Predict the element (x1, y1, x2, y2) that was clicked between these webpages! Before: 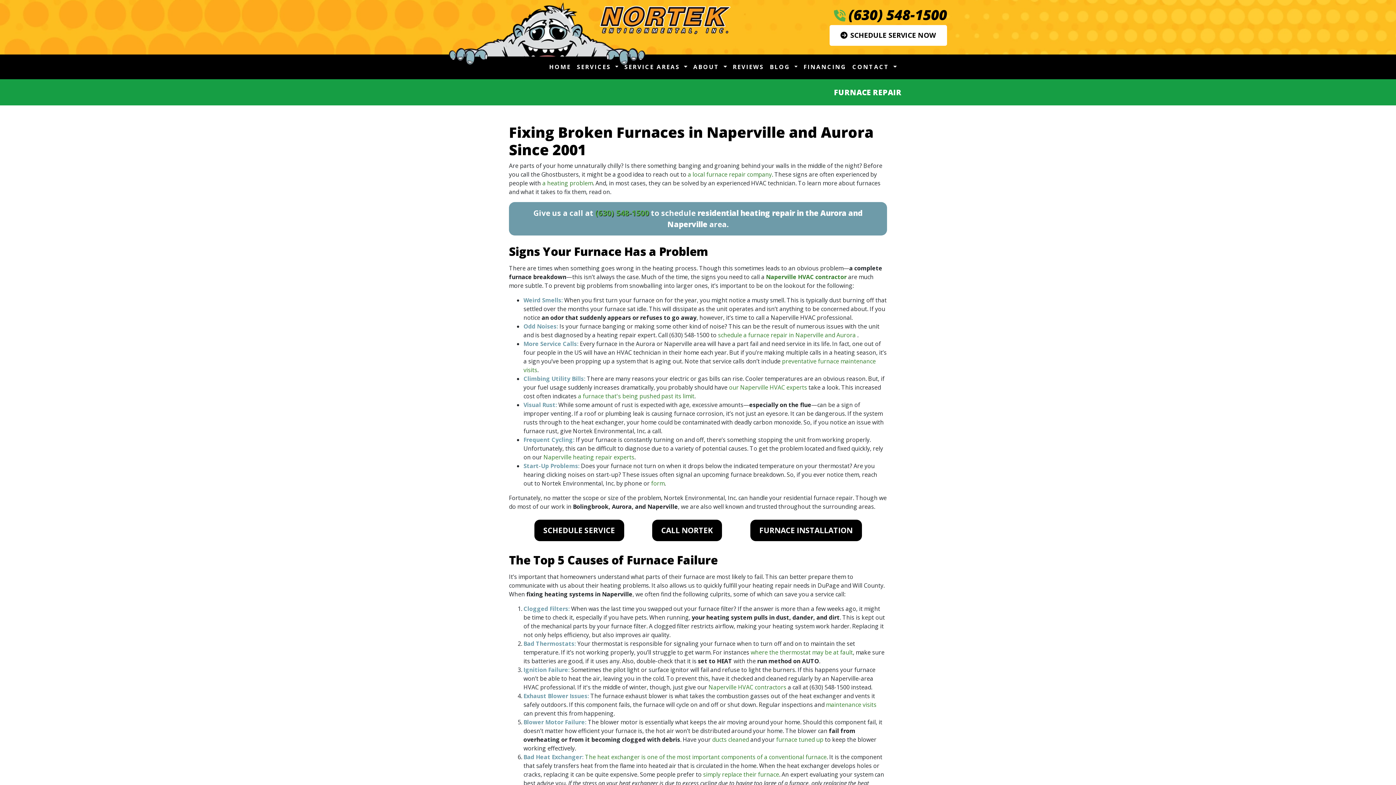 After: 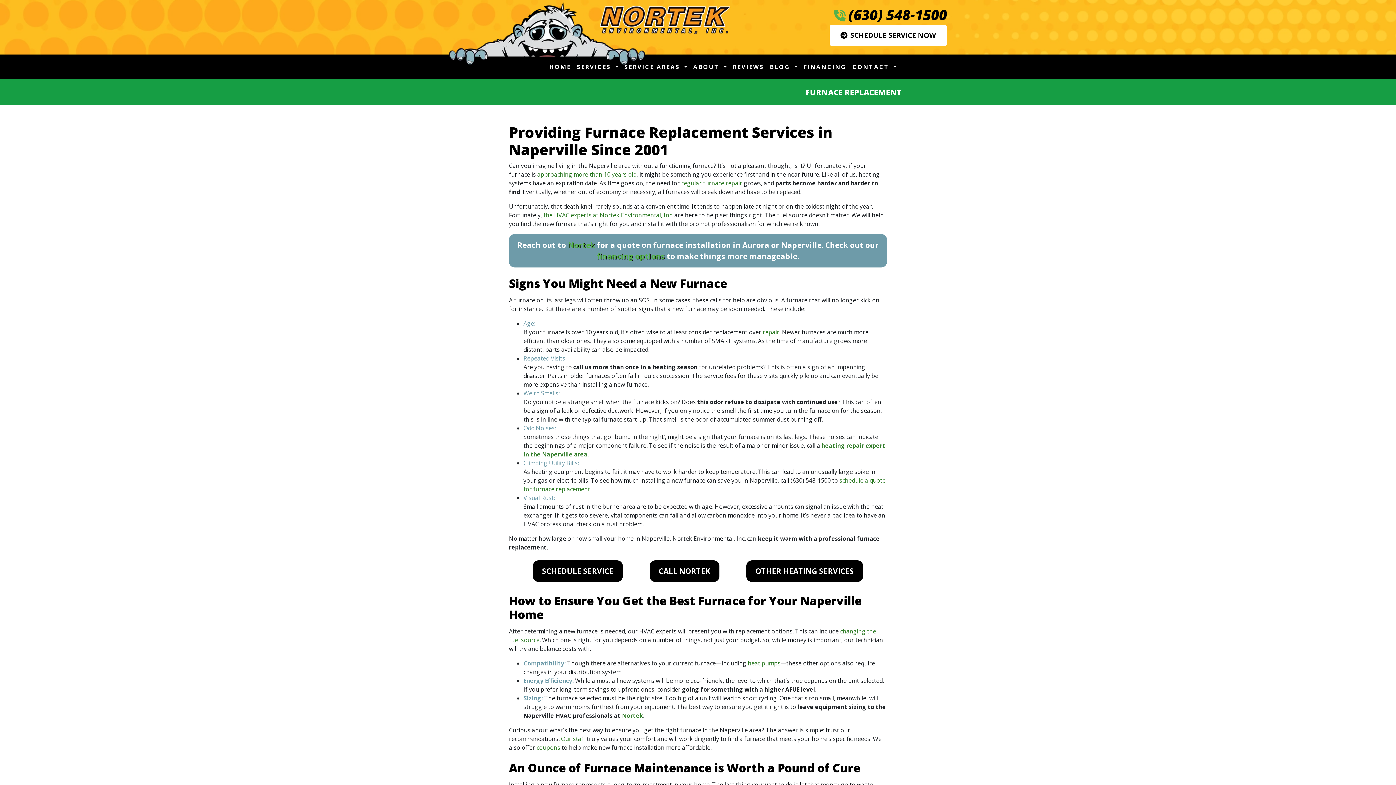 Action: label: simply replace their furnace bbox: (703, 770, 779, 778)